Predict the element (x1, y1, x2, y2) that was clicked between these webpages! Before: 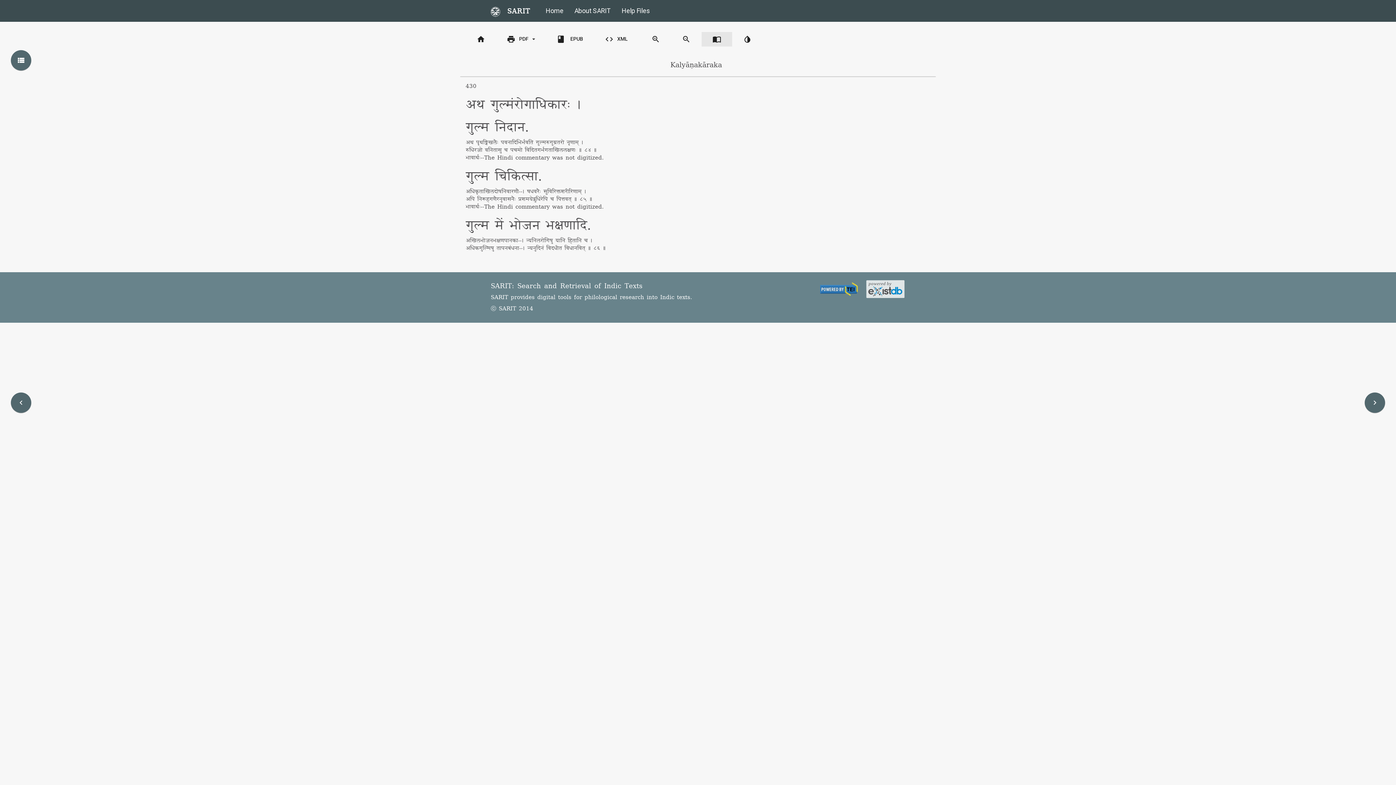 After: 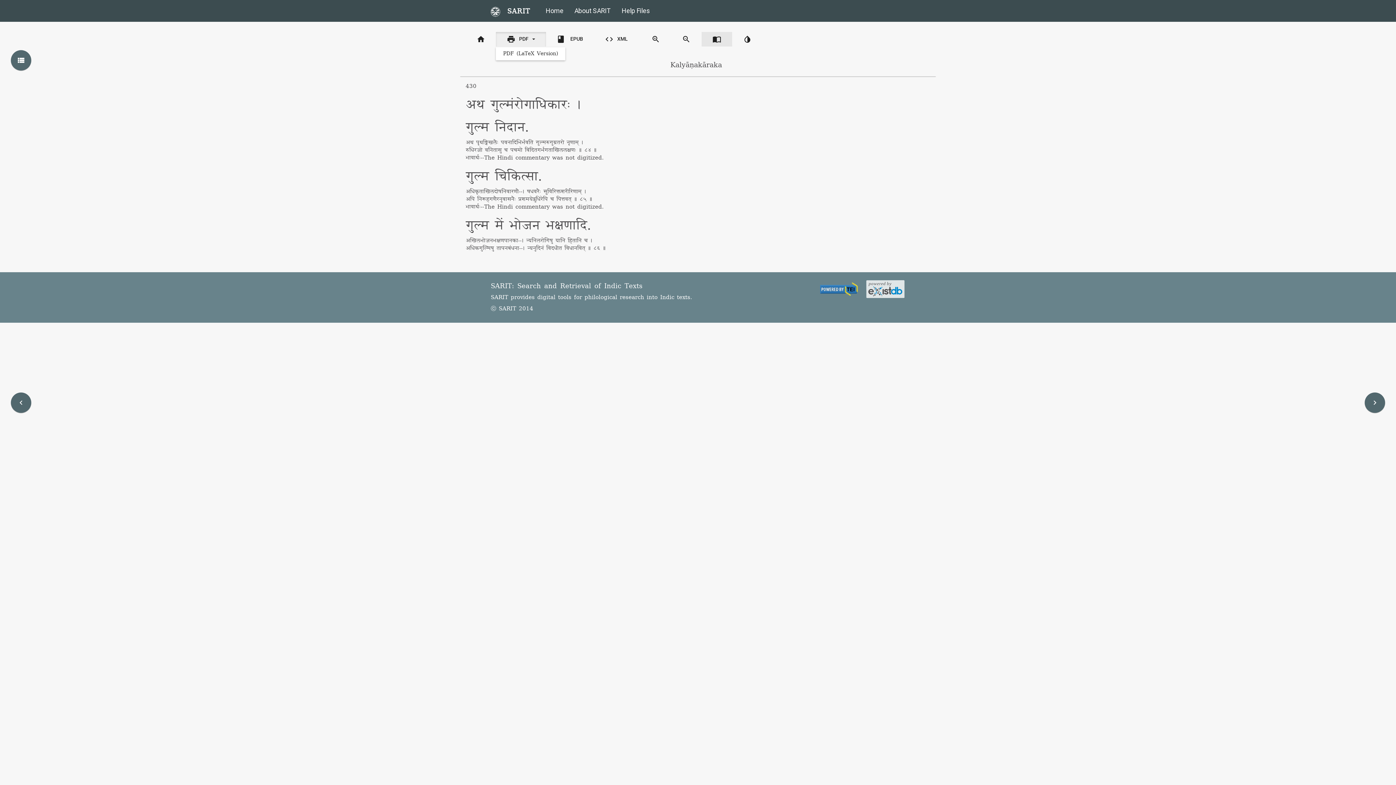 Action: label: print PDF  bbox: (495, 32, 546, 46)